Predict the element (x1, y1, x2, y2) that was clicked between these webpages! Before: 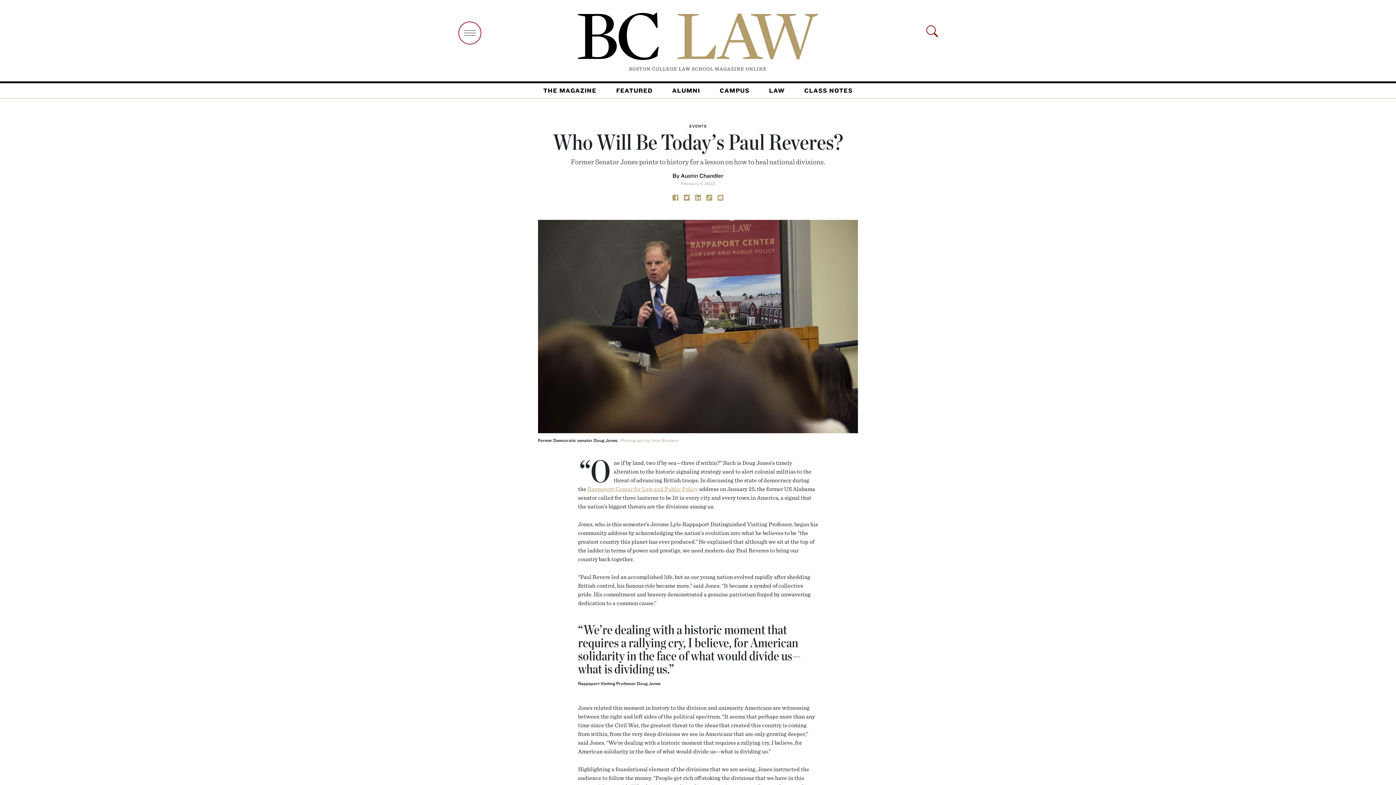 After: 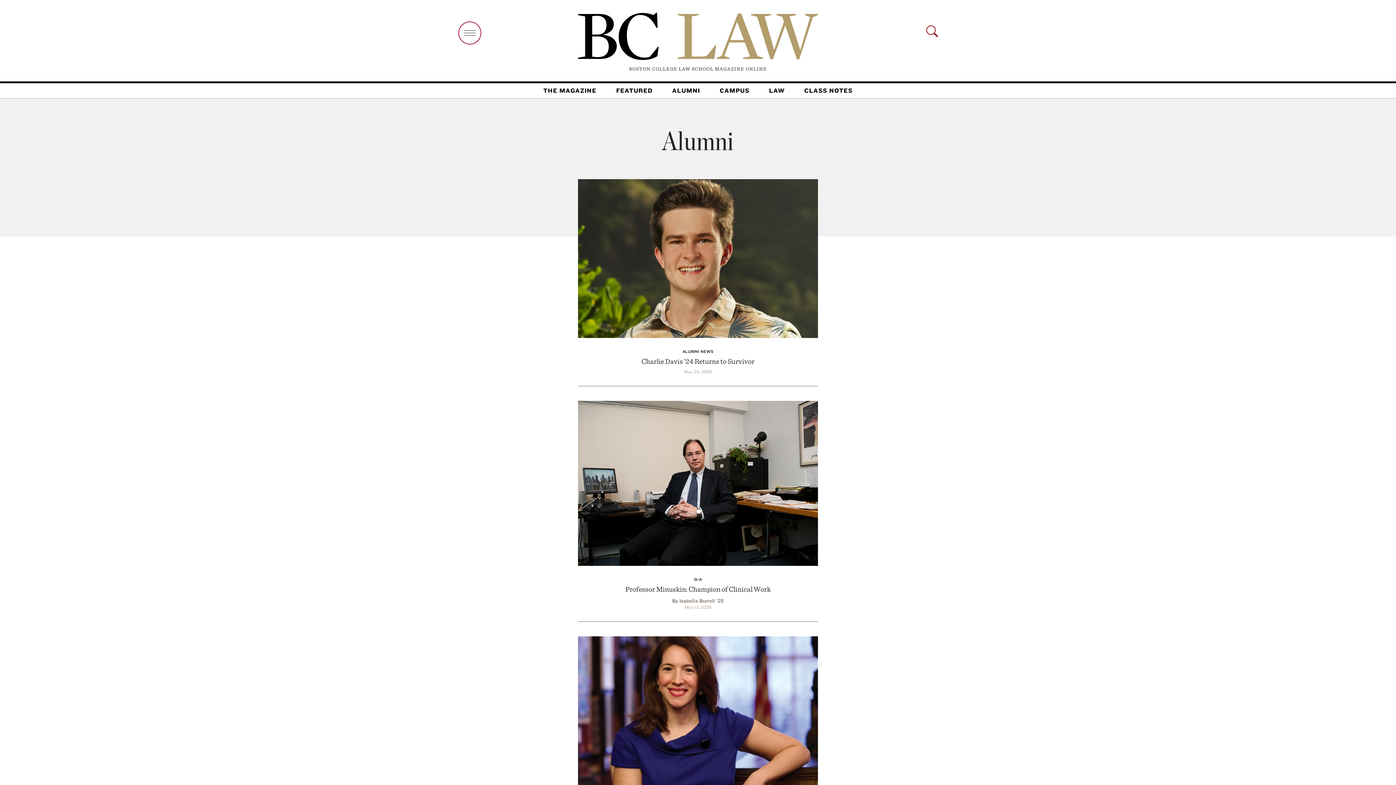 Action: label: ALUMNI bbox: (662, 85, 710, 95)